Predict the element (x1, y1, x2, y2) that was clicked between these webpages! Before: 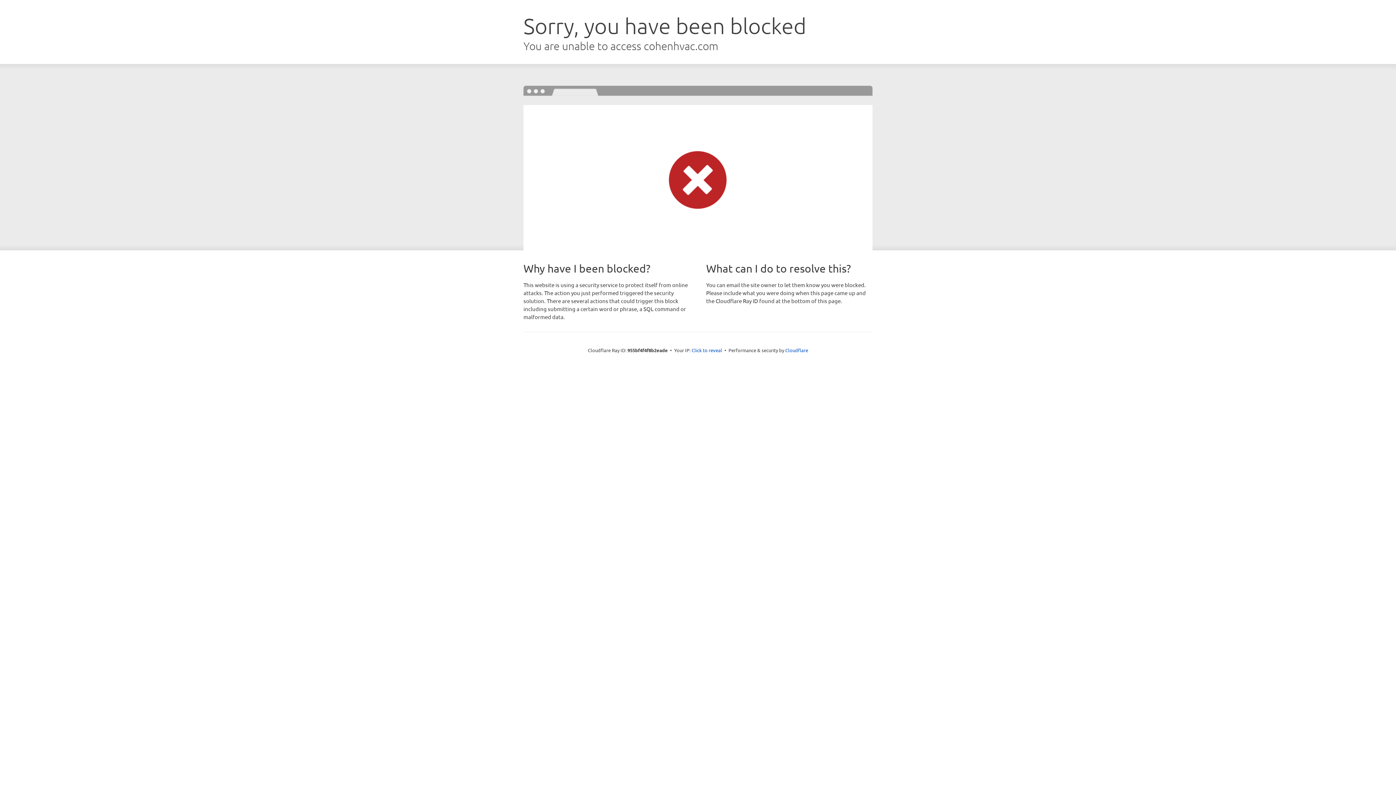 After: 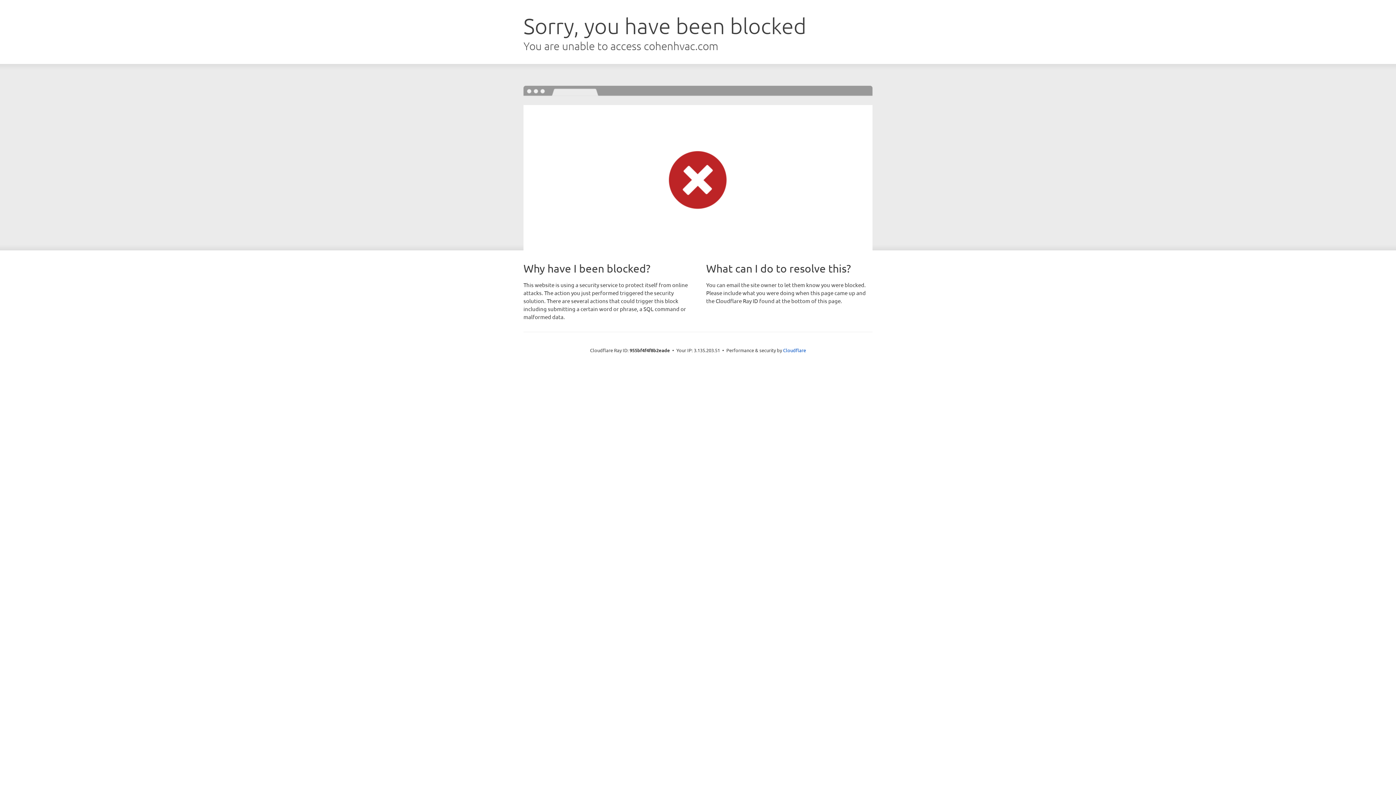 Action: bbox: (691, 346, 722, 353) label: Click to reveal